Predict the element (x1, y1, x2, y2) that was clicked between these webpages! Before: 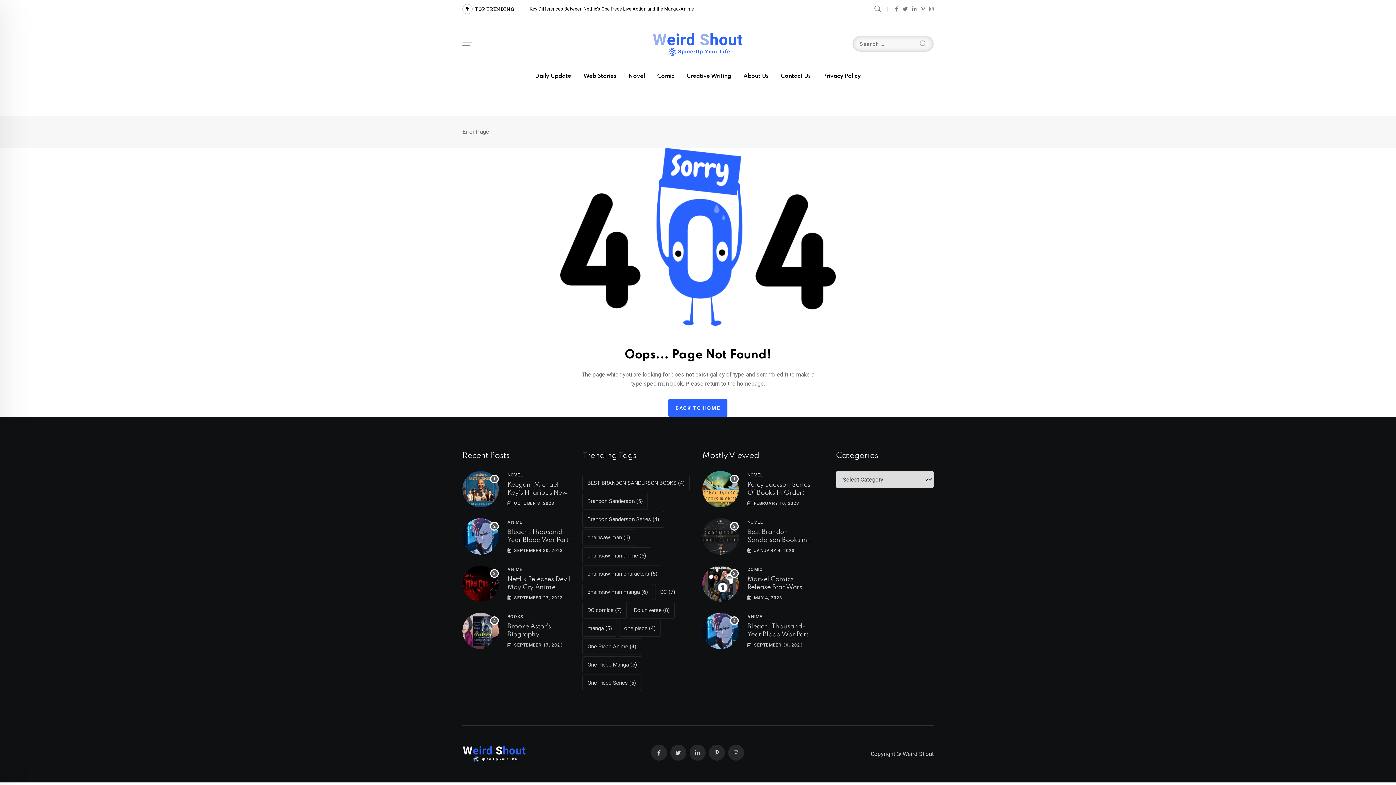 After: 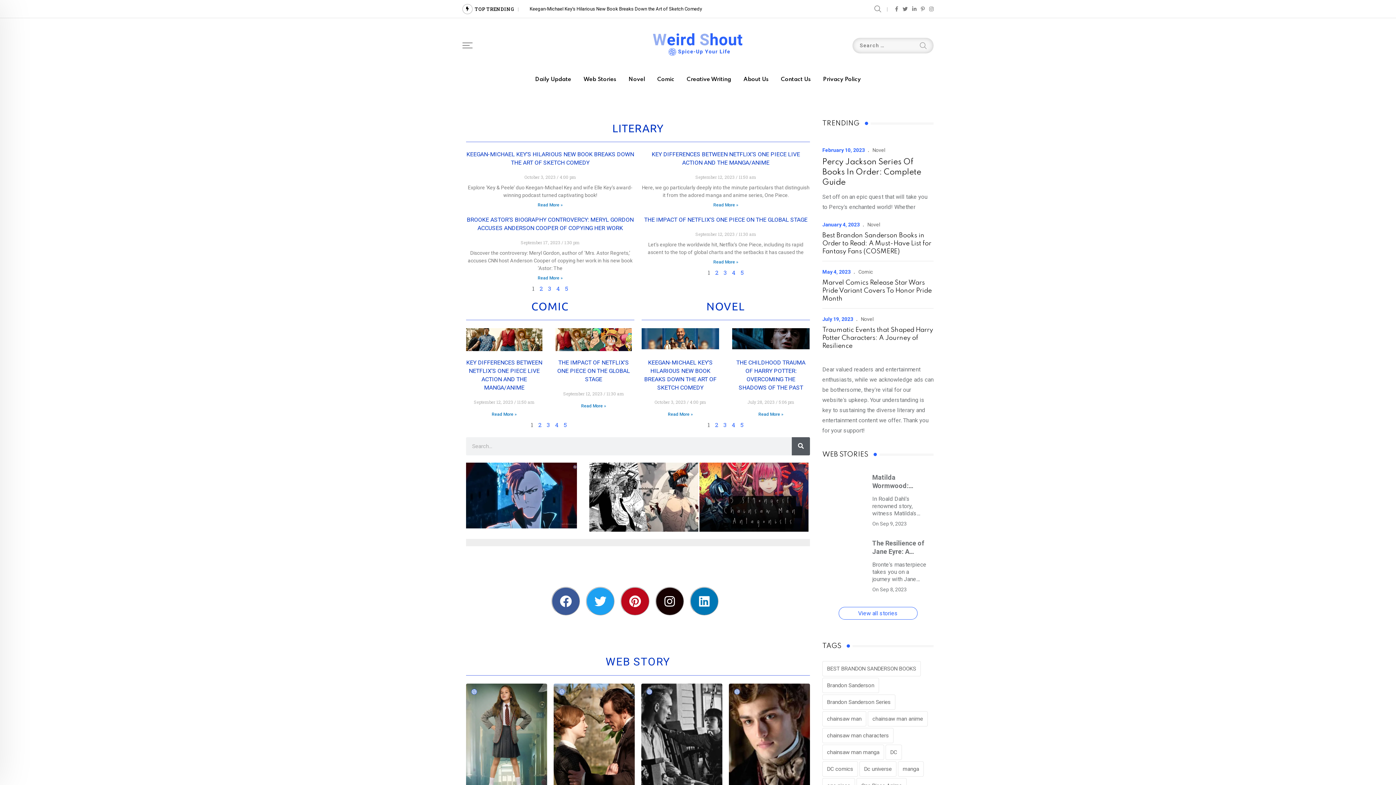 Action: bbox: (652, 29, 743, 58)